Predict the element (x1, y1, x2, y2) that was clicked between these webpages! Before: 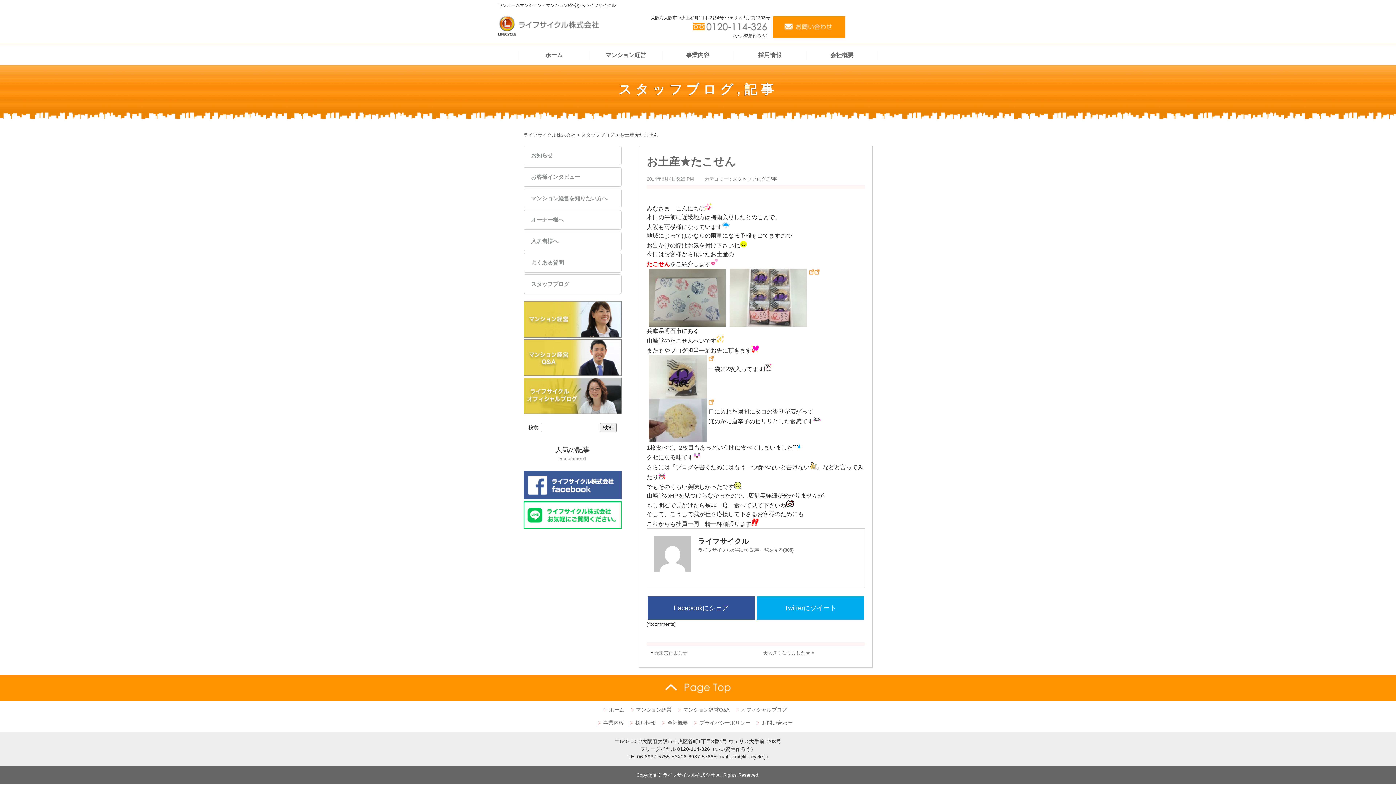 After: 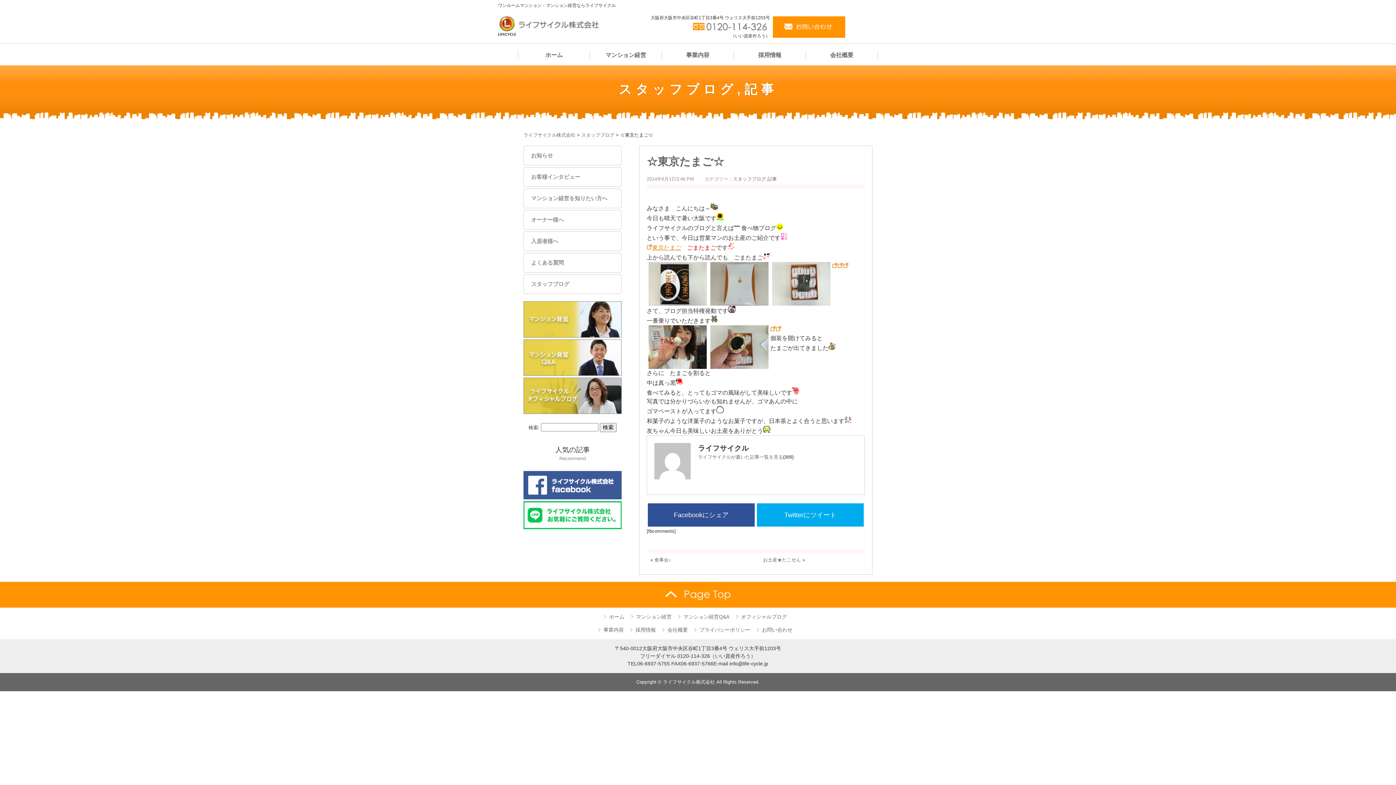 Action: label: ☆東京たまご☆ bbox: (654, 650, 687, 656)